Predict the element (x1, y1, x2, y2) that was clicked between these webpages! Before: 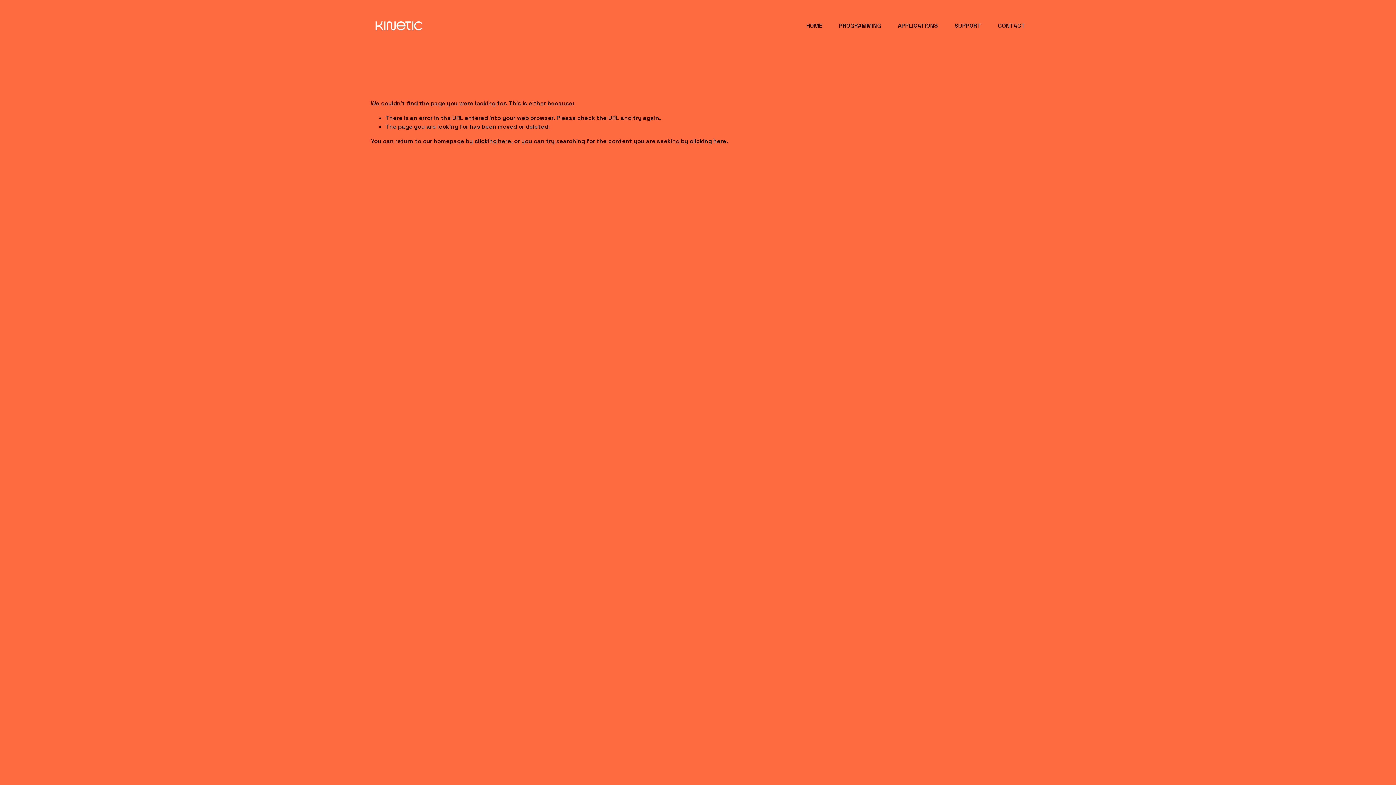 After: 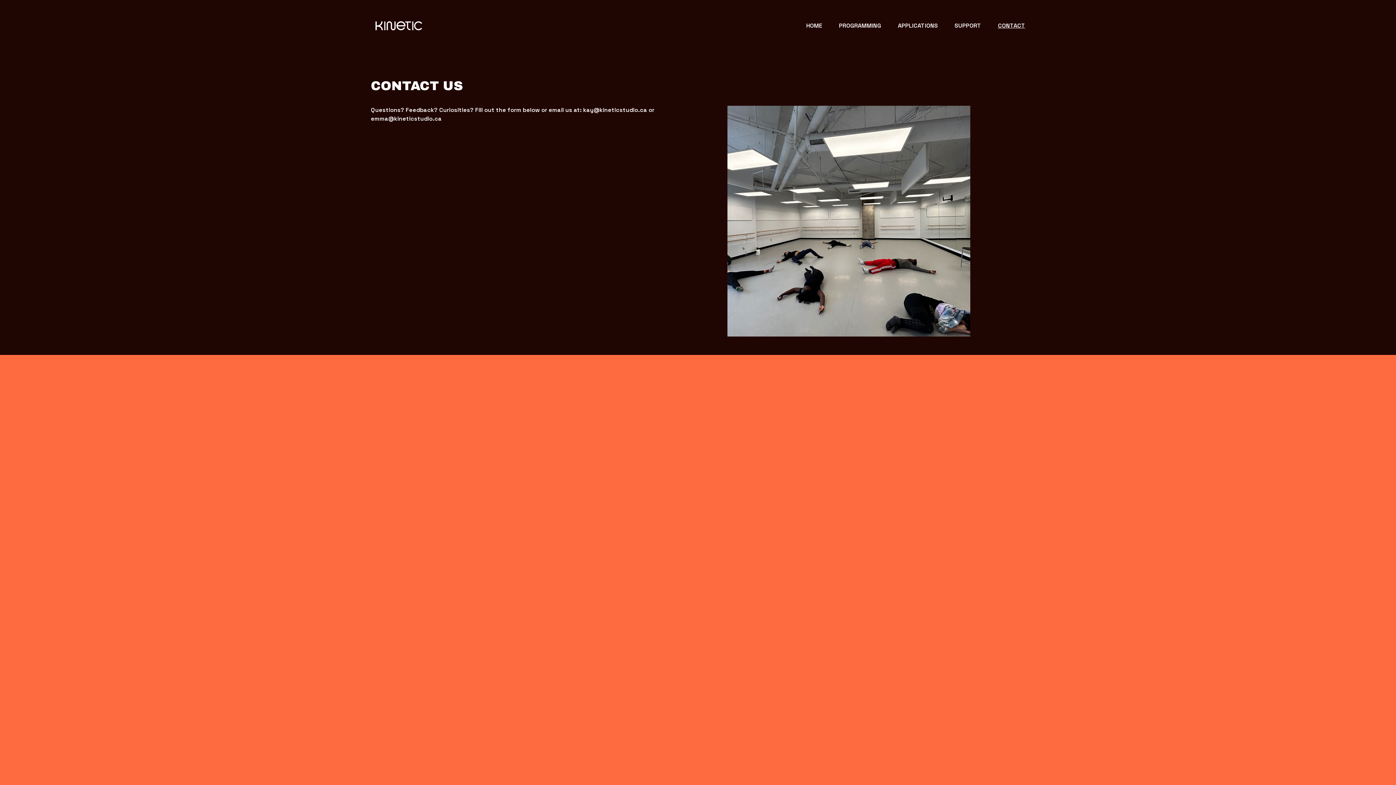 Action: label: CONTACT bbox: (998, 20, 1025, 30)